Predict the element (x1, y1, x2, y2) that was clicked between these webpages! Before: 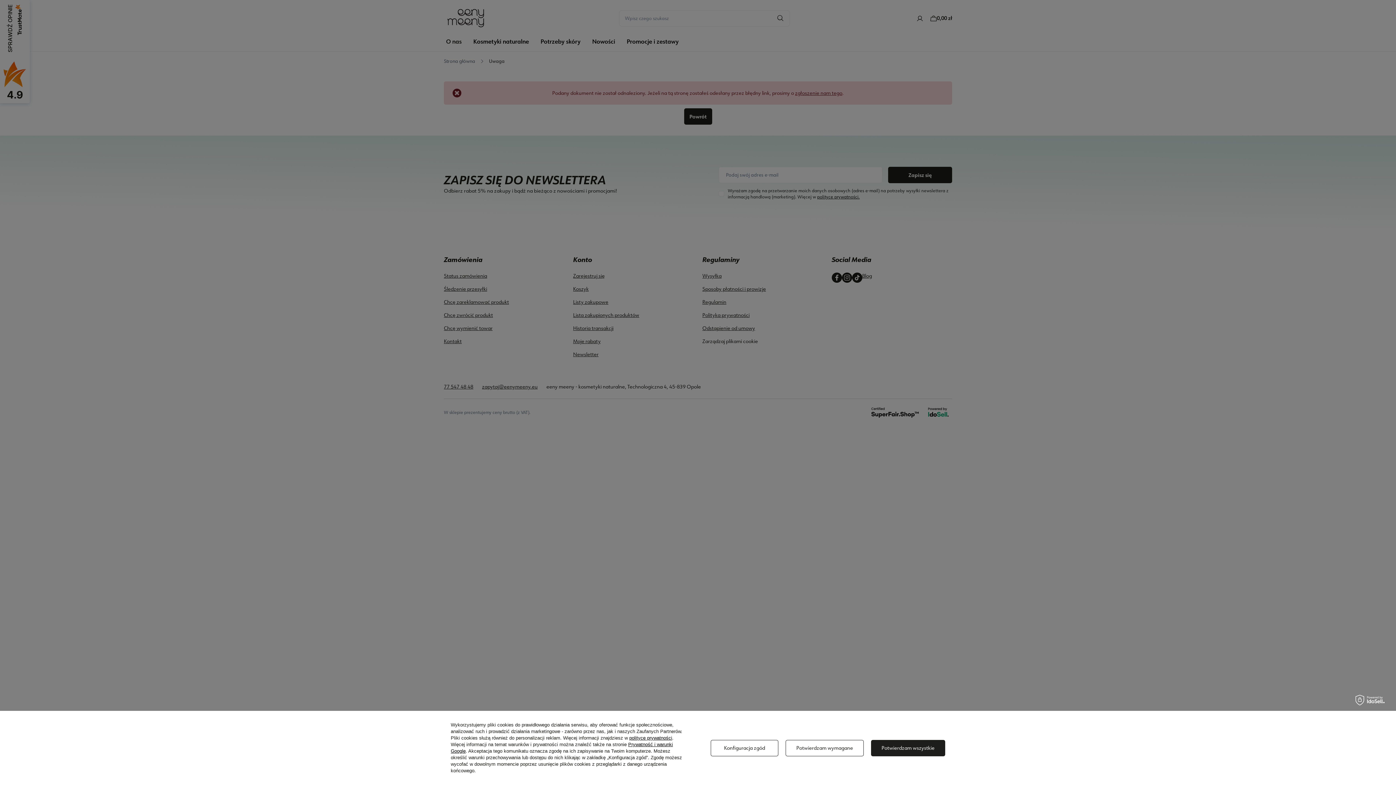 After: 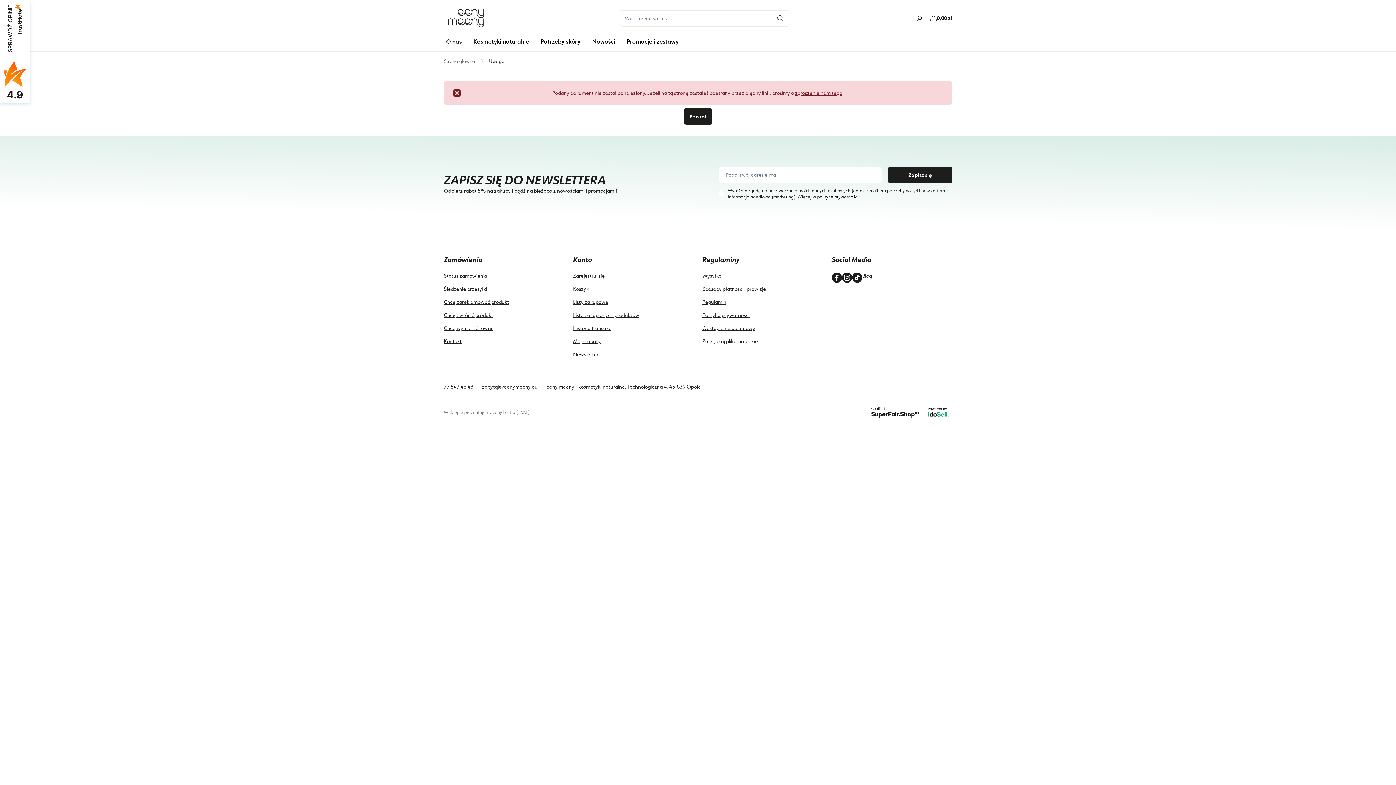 Action: label: Potwierdzam wszystkie bbox: (871, 740, 945, 756)